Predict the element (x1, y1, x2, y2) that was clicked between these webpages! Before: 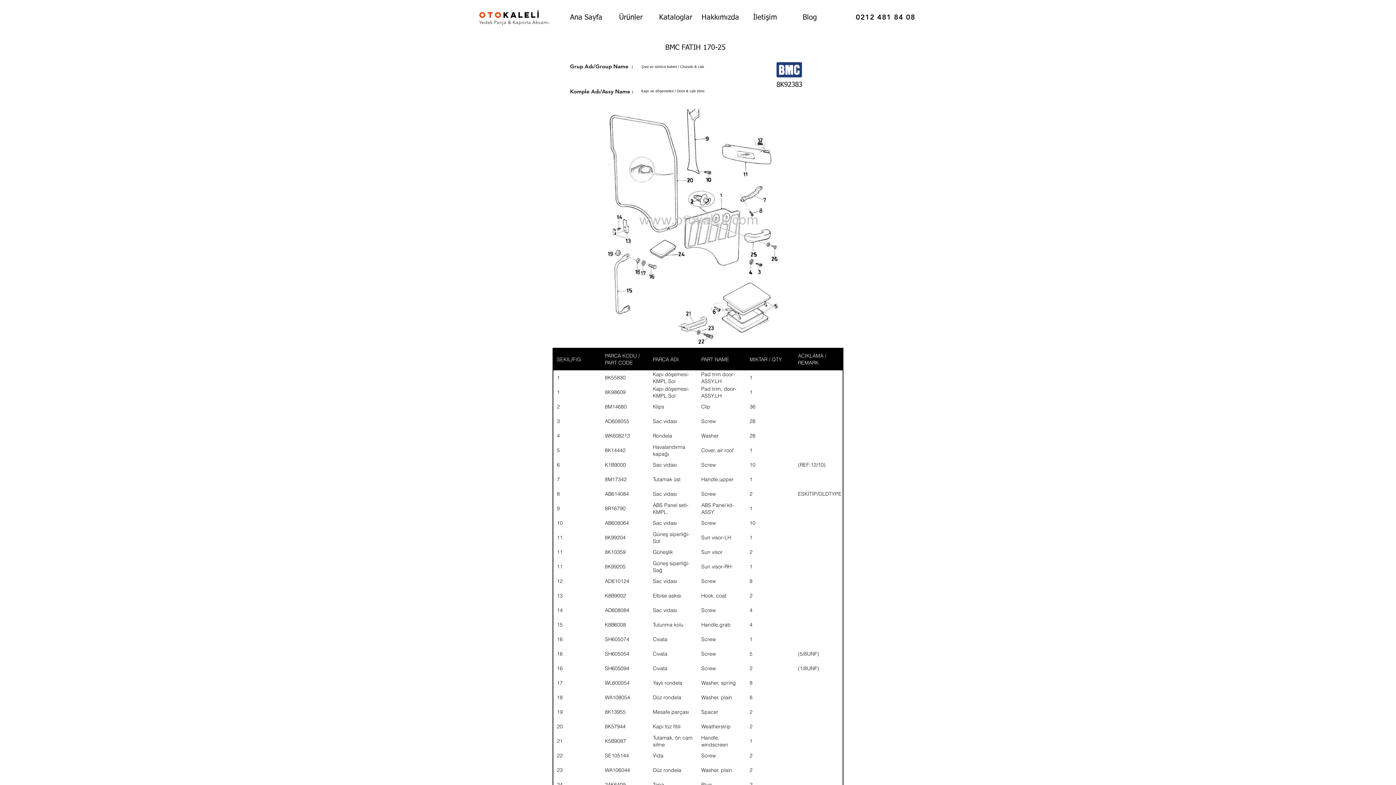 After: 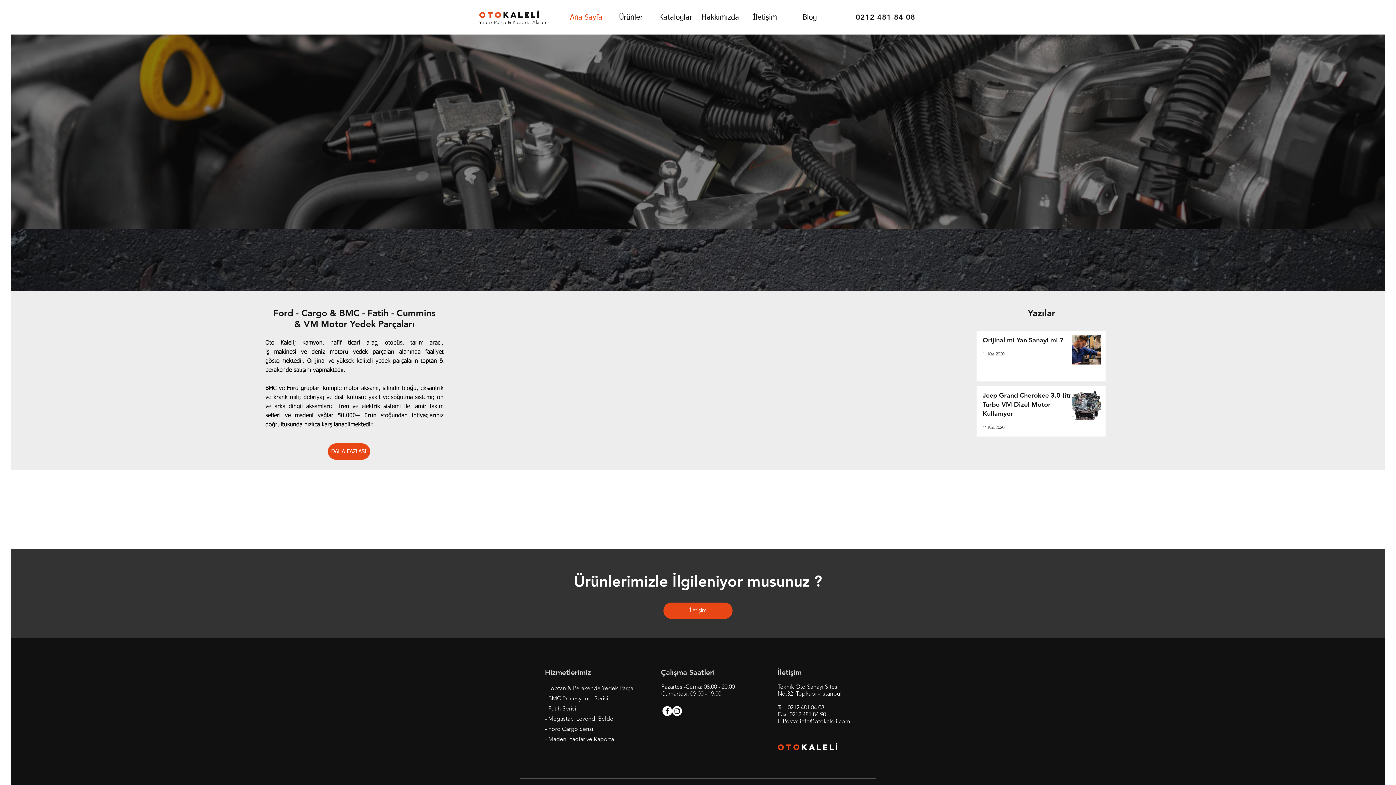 Action: label: OTOKALELİ bbox: (479, 9, 541, 20)